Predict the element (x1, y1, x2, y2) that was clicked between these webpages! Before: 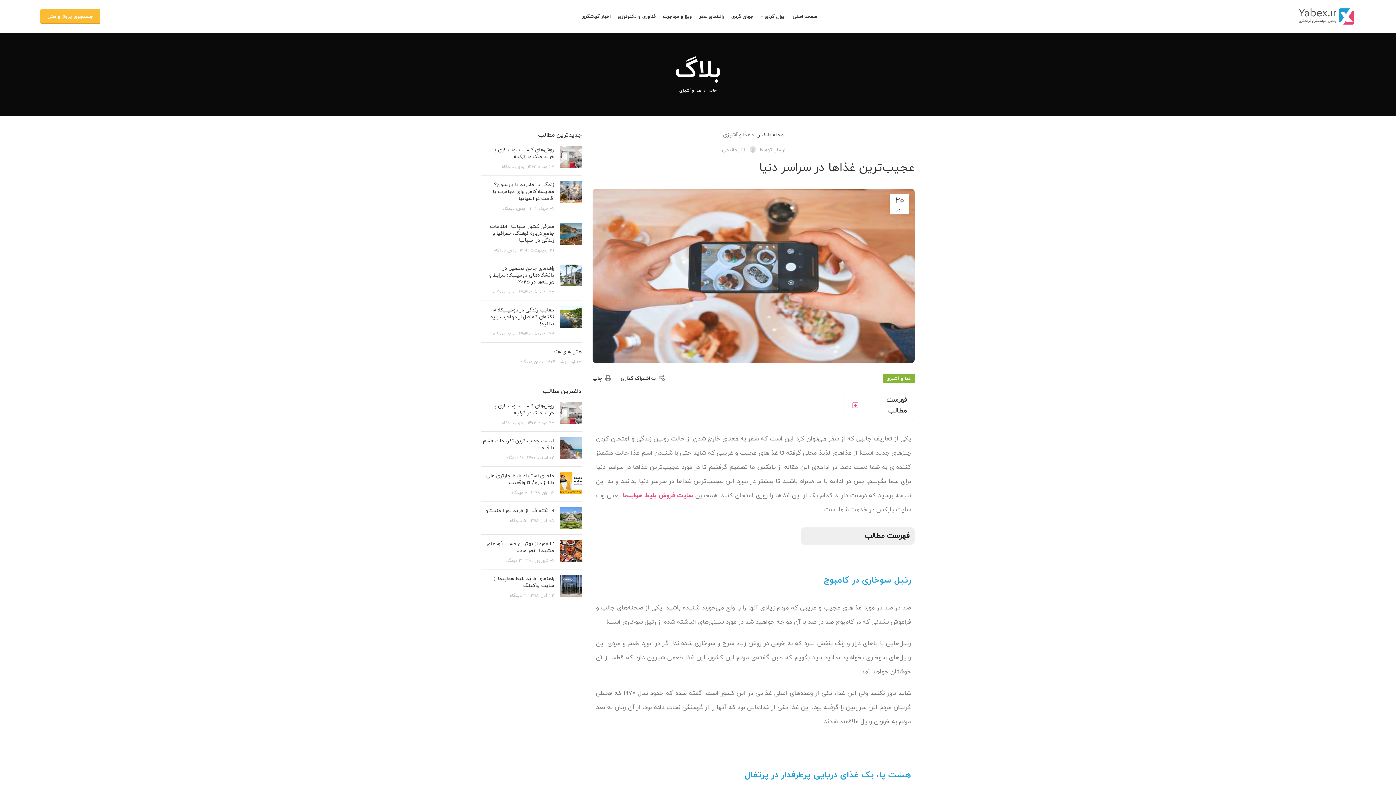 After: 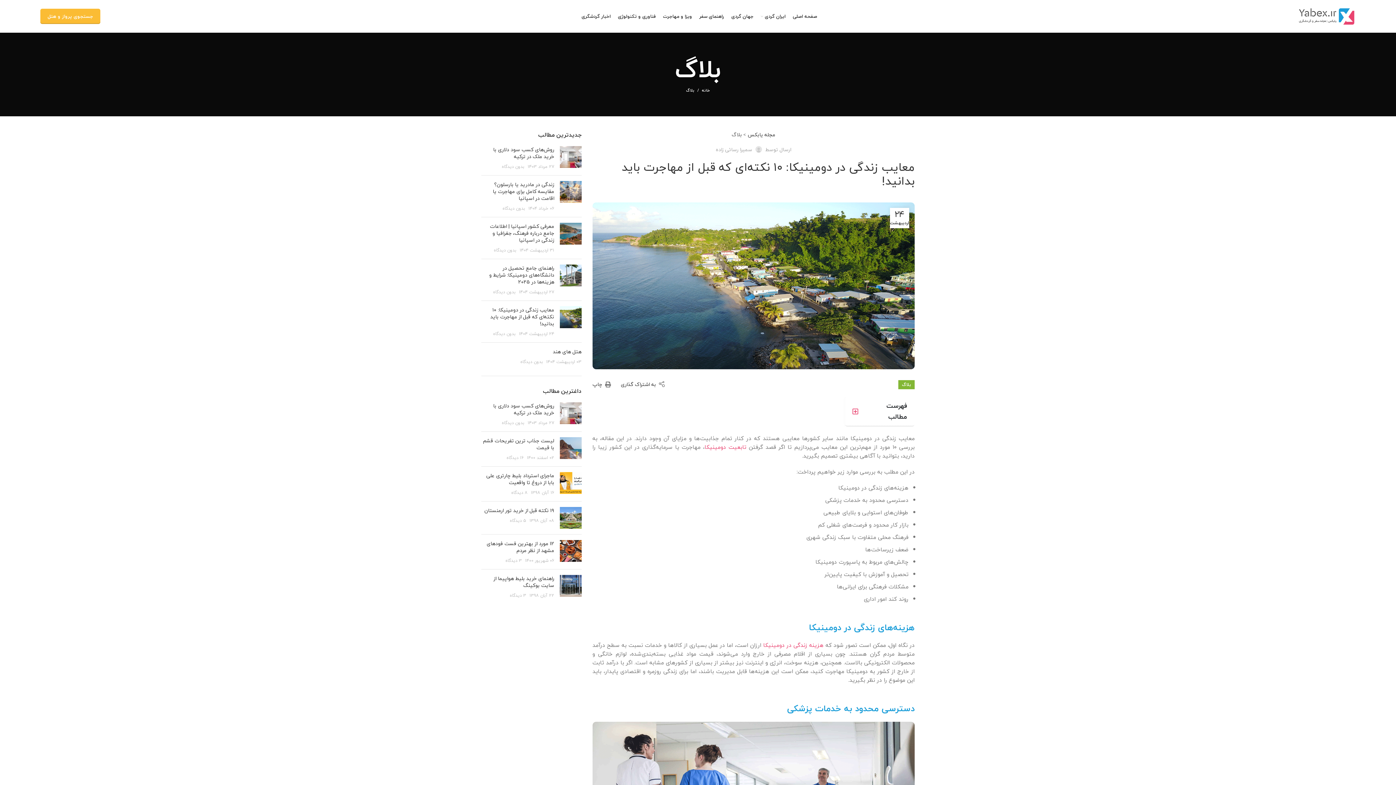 Action: bbox: (559, 306, 581, 337)